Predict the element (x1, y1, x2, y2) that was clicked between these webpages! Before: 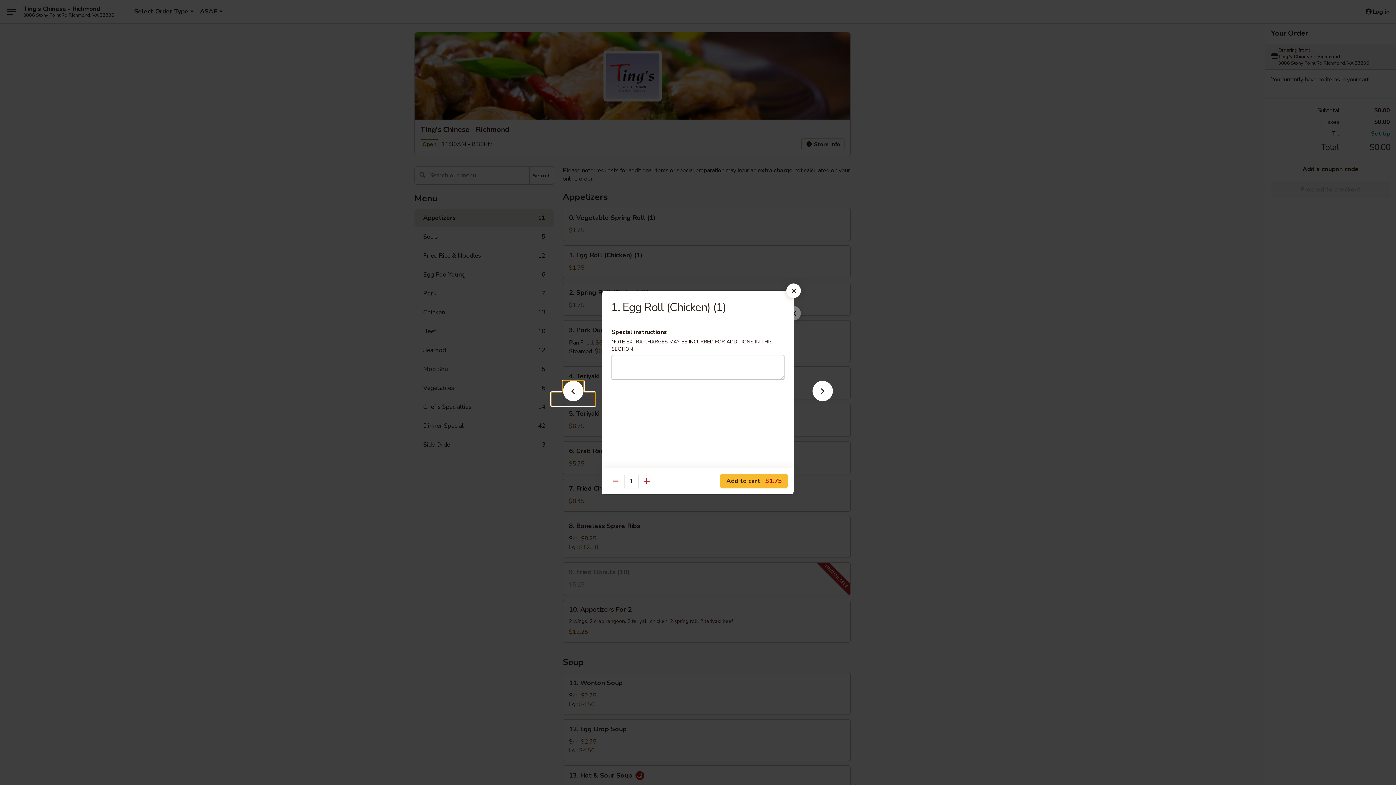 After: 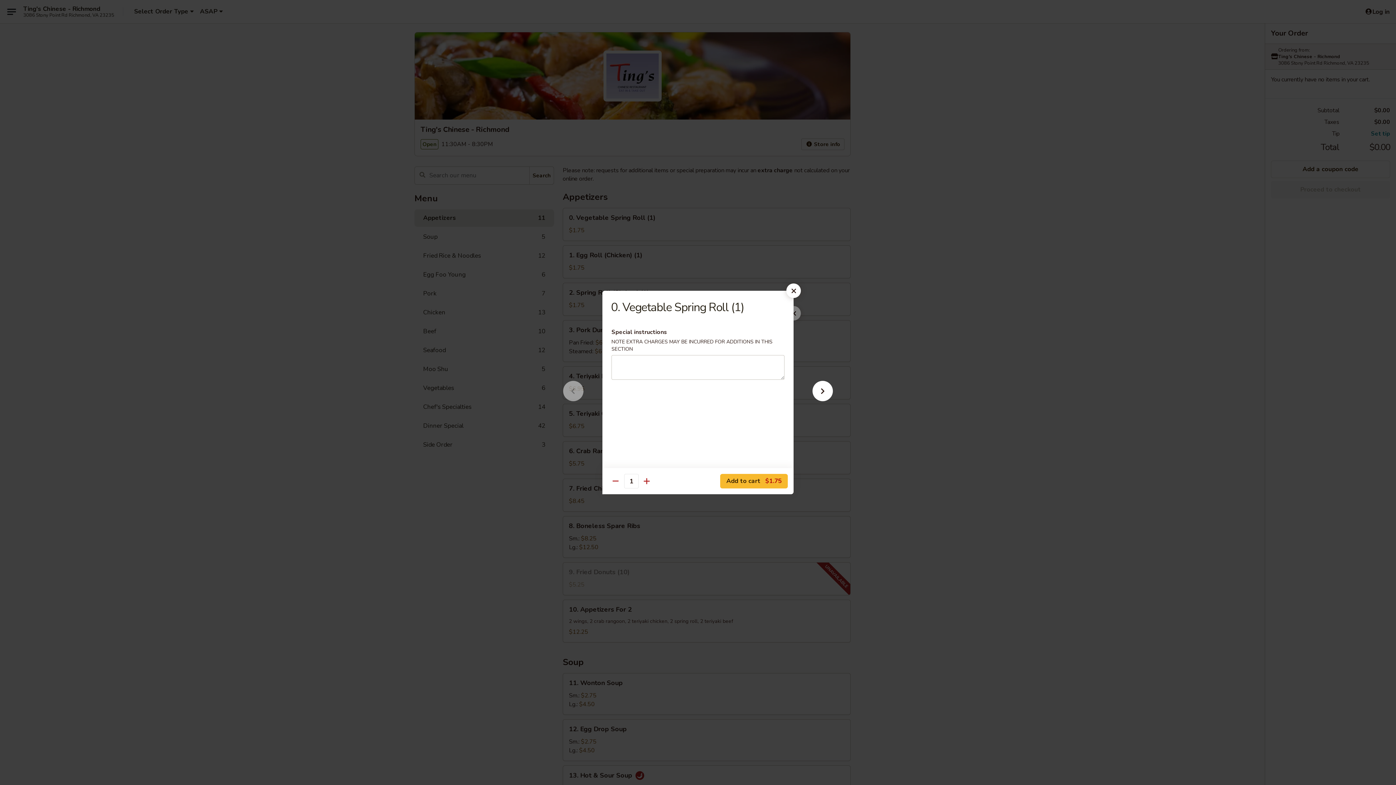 Action: bbox: (551, 392, 595, 405)